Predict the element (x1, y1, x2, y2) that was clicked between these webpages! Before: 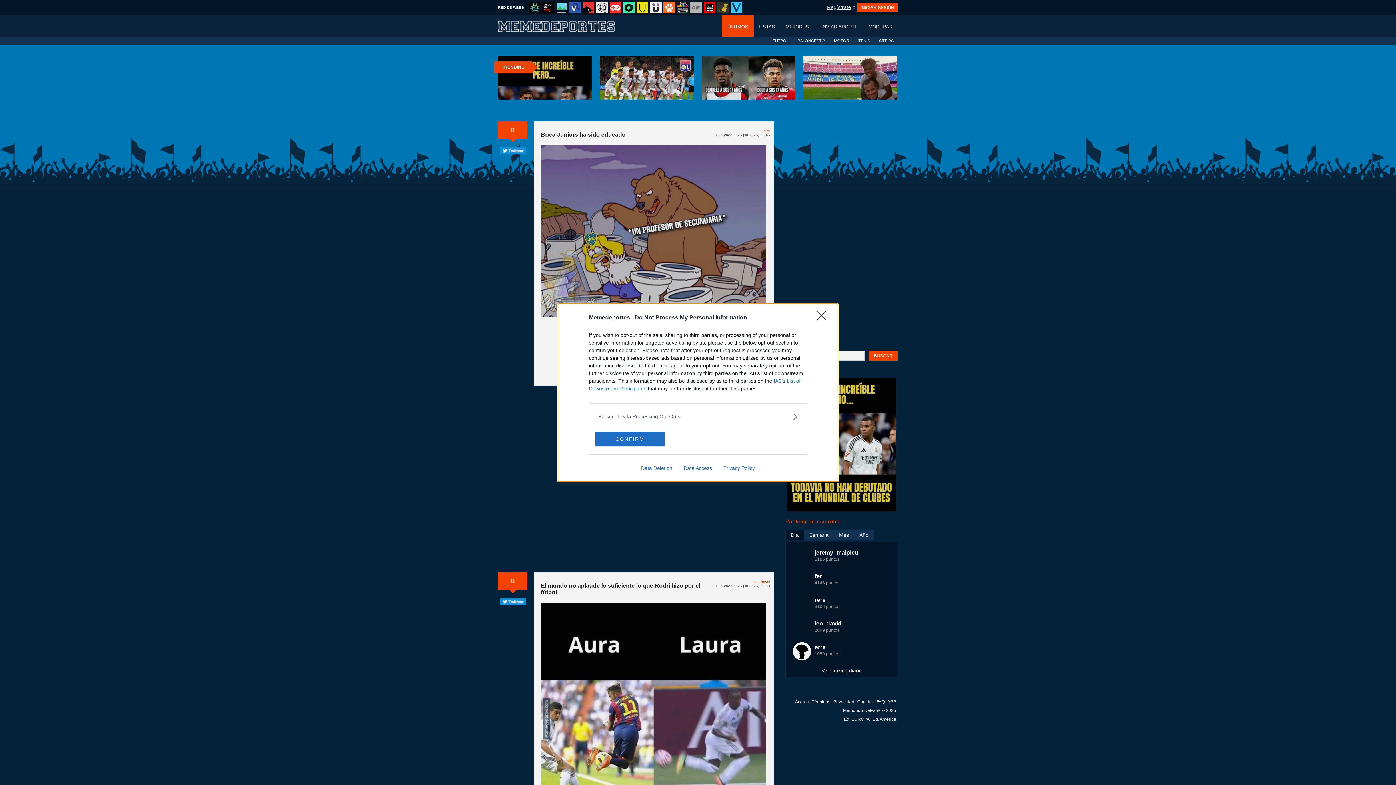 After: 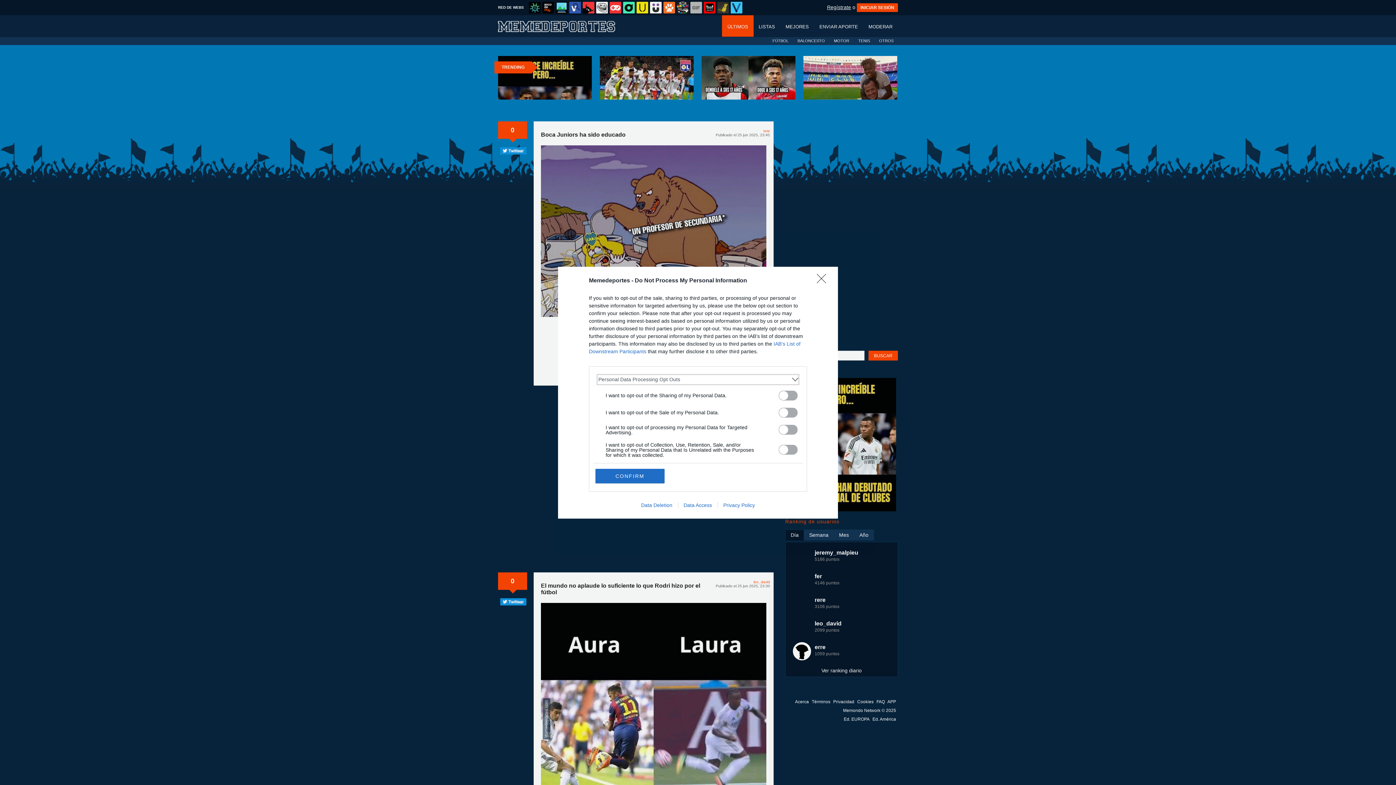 Action: bbox: (598, 412, 797, 420) label: Opt-Outs